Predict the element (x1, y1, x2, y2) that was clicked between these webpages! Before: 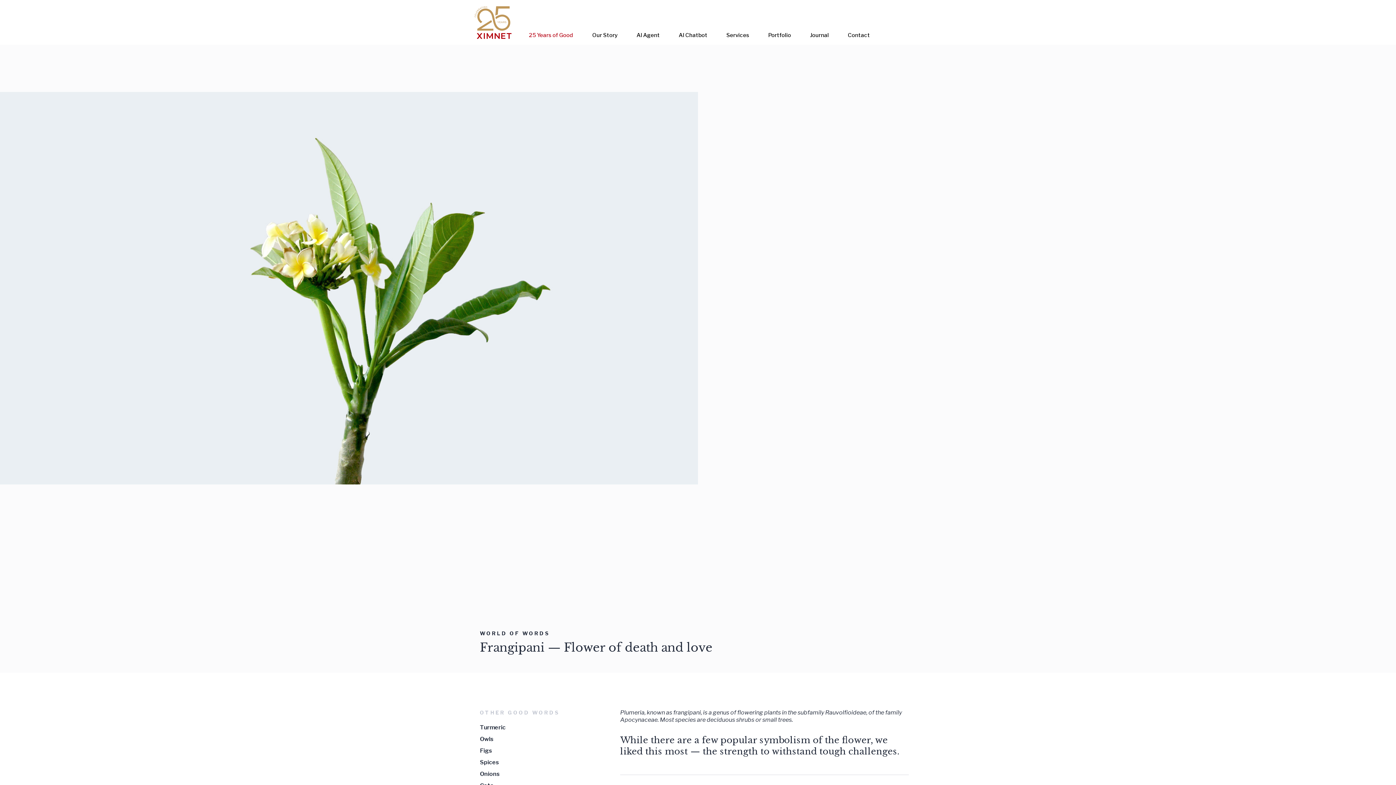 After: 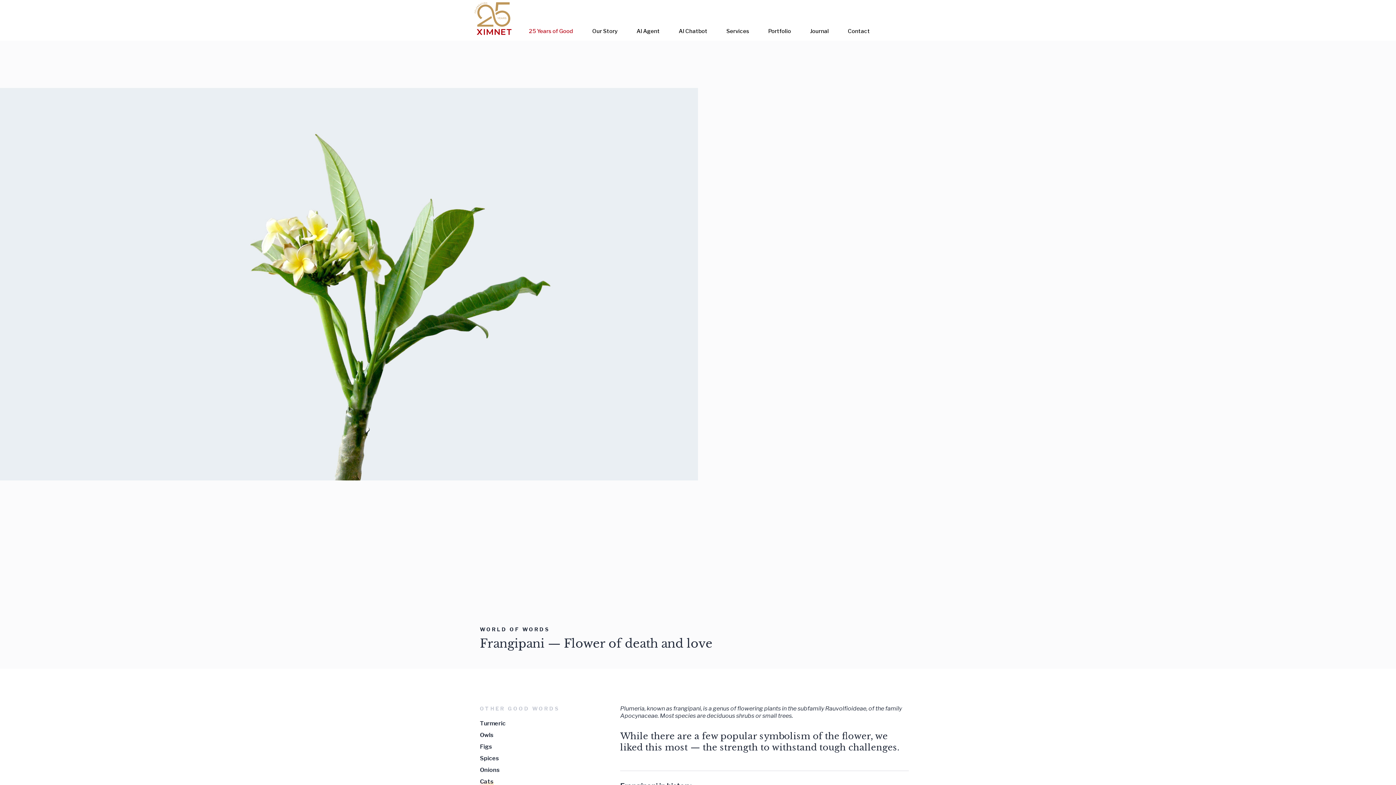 Action: bbox: (480, 738, 493, 745) label: Cats